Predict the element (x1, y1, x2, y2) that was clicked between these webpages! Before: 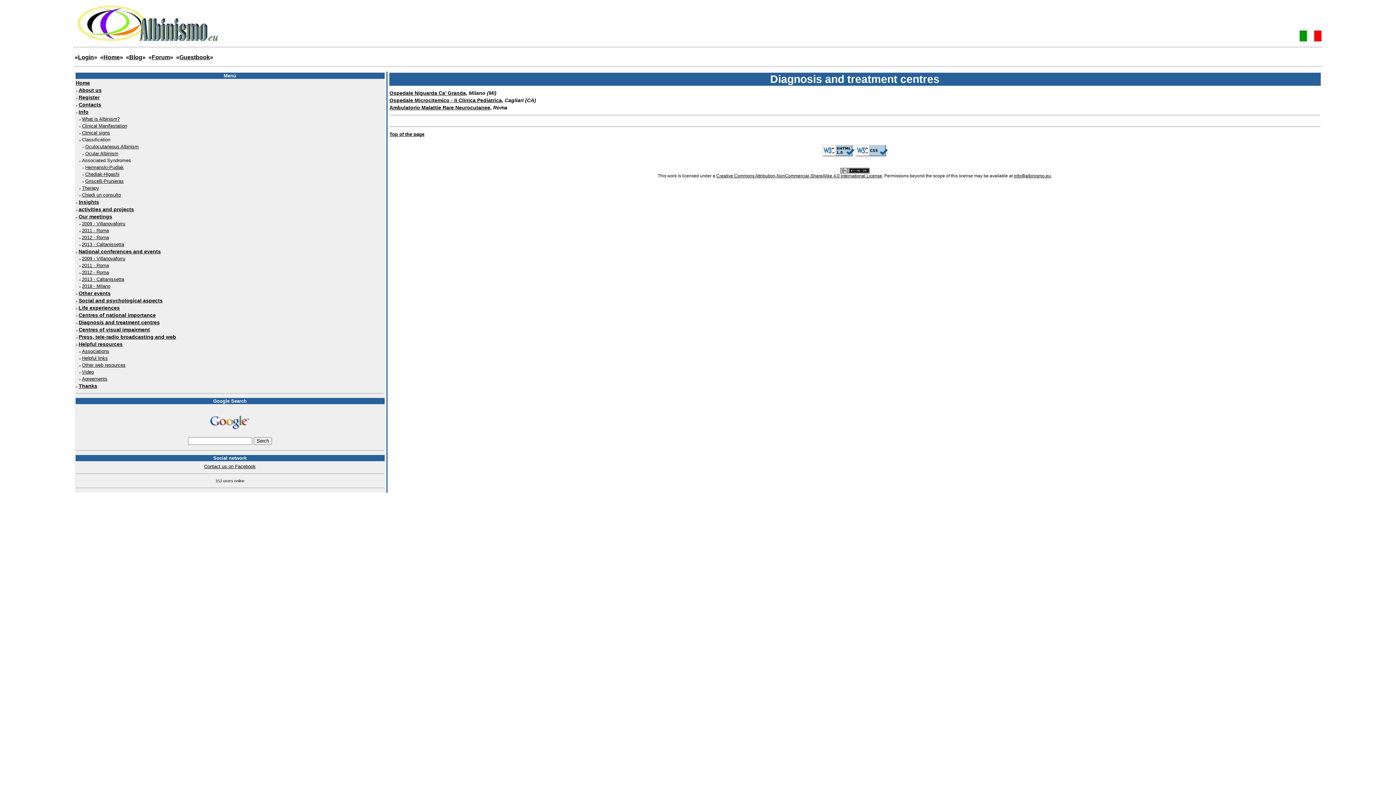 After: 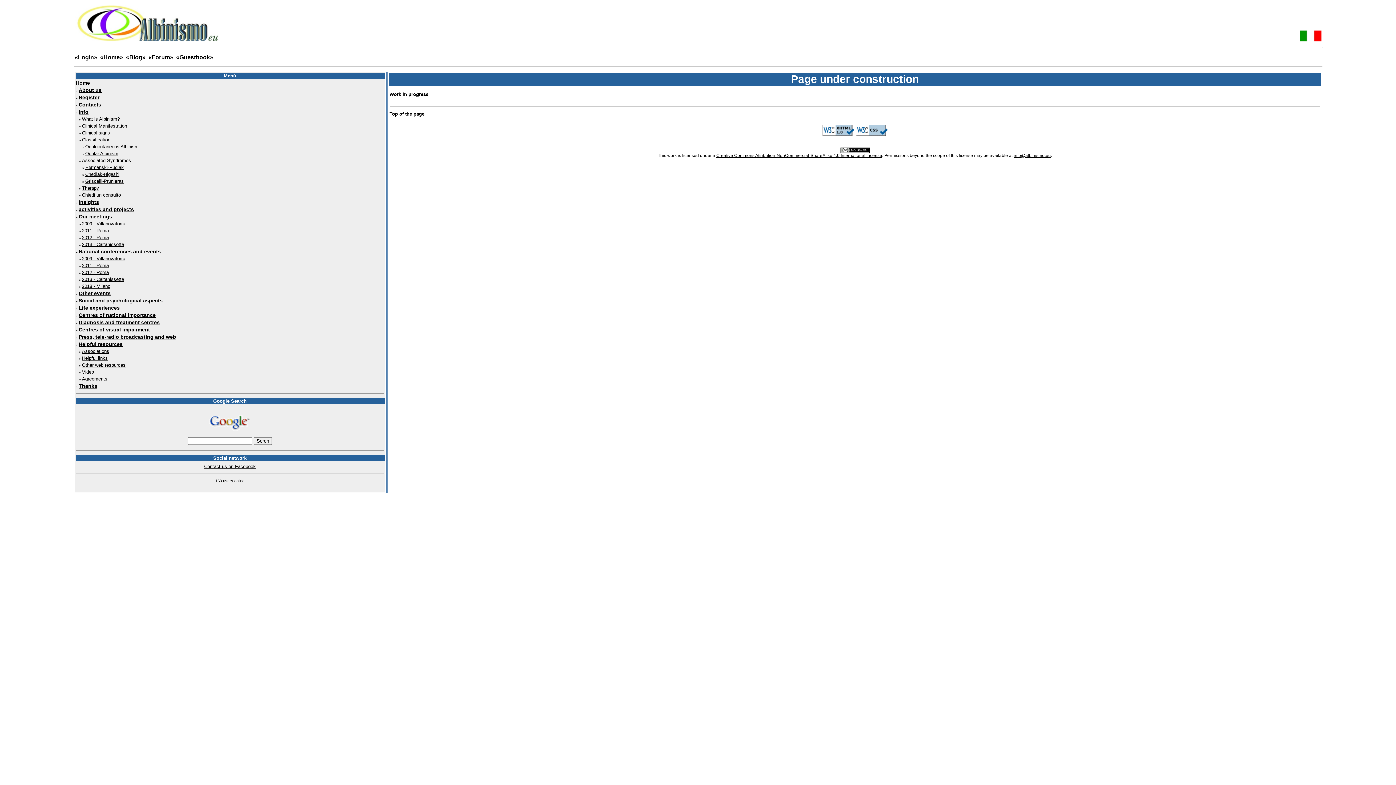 Action: bbox: (82, 376, 107, 381) label: Agreements